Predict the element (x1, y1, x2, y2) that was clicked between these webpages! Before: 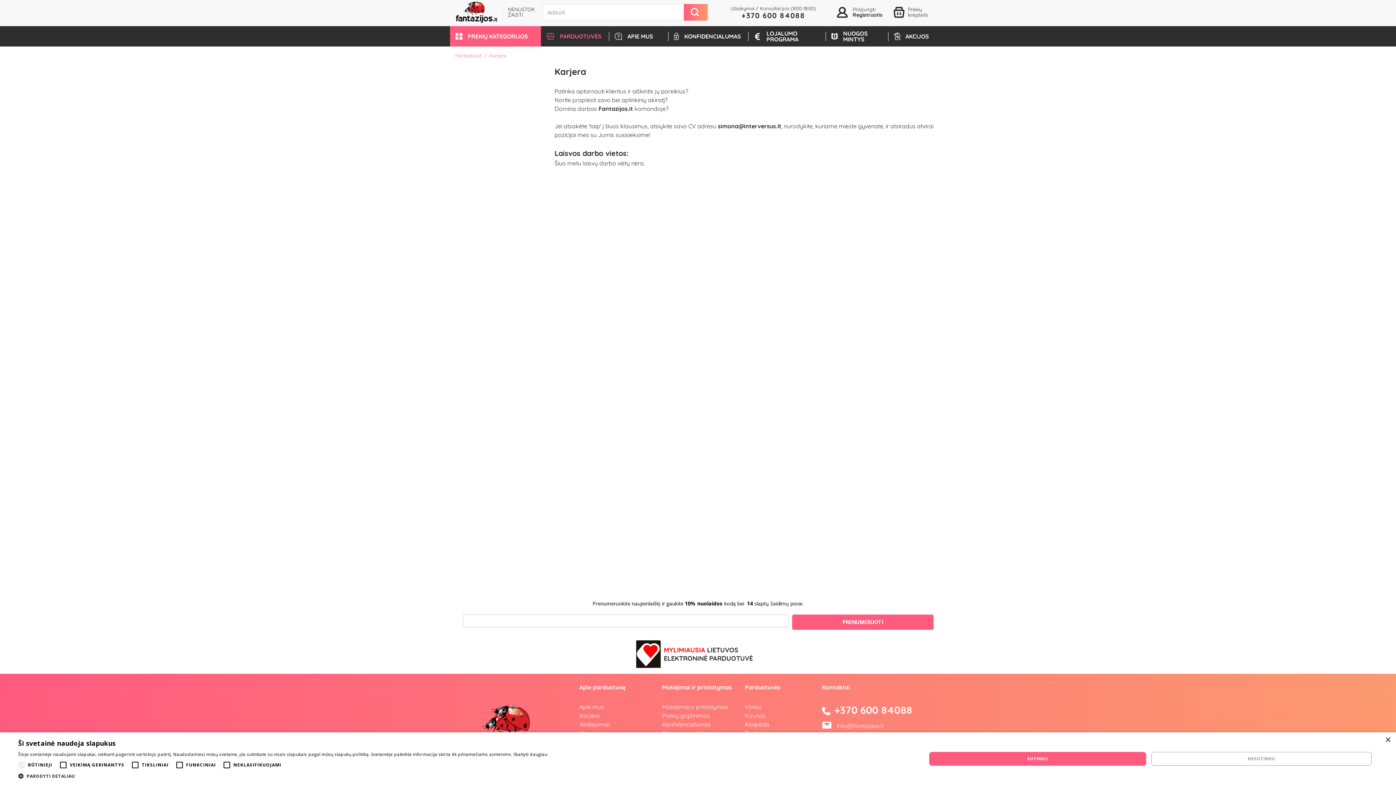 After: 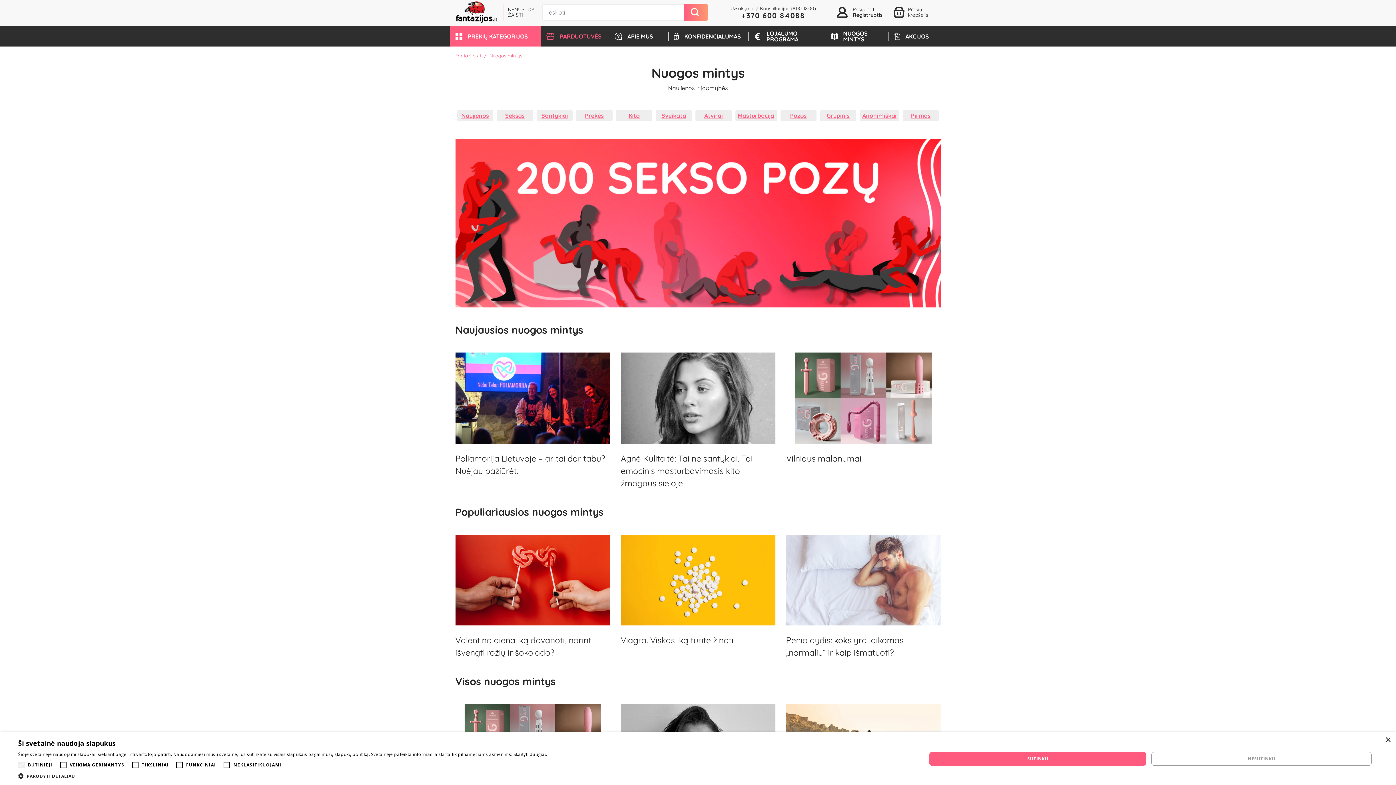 Action: label: NUOGOS MINTYS bbox: (826, 26, 888, 46)